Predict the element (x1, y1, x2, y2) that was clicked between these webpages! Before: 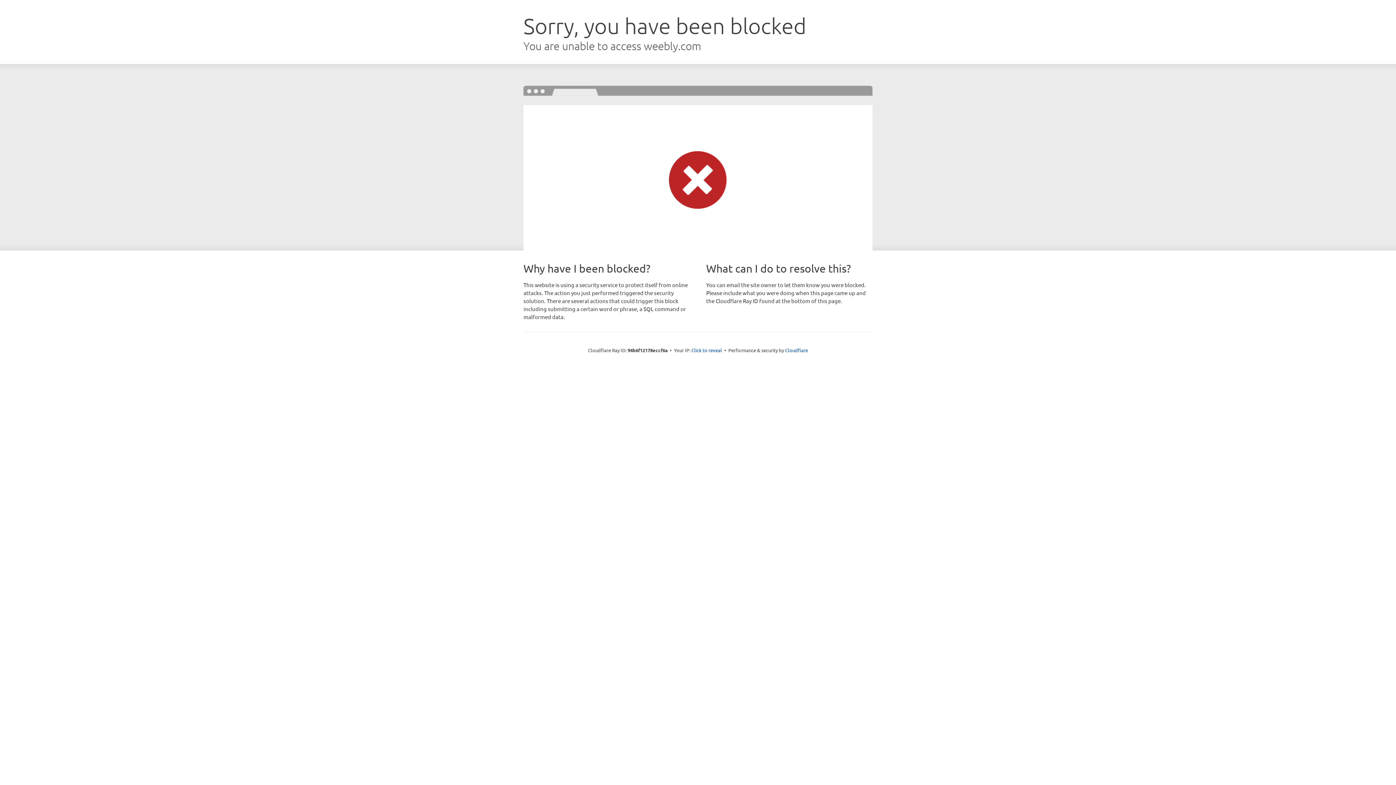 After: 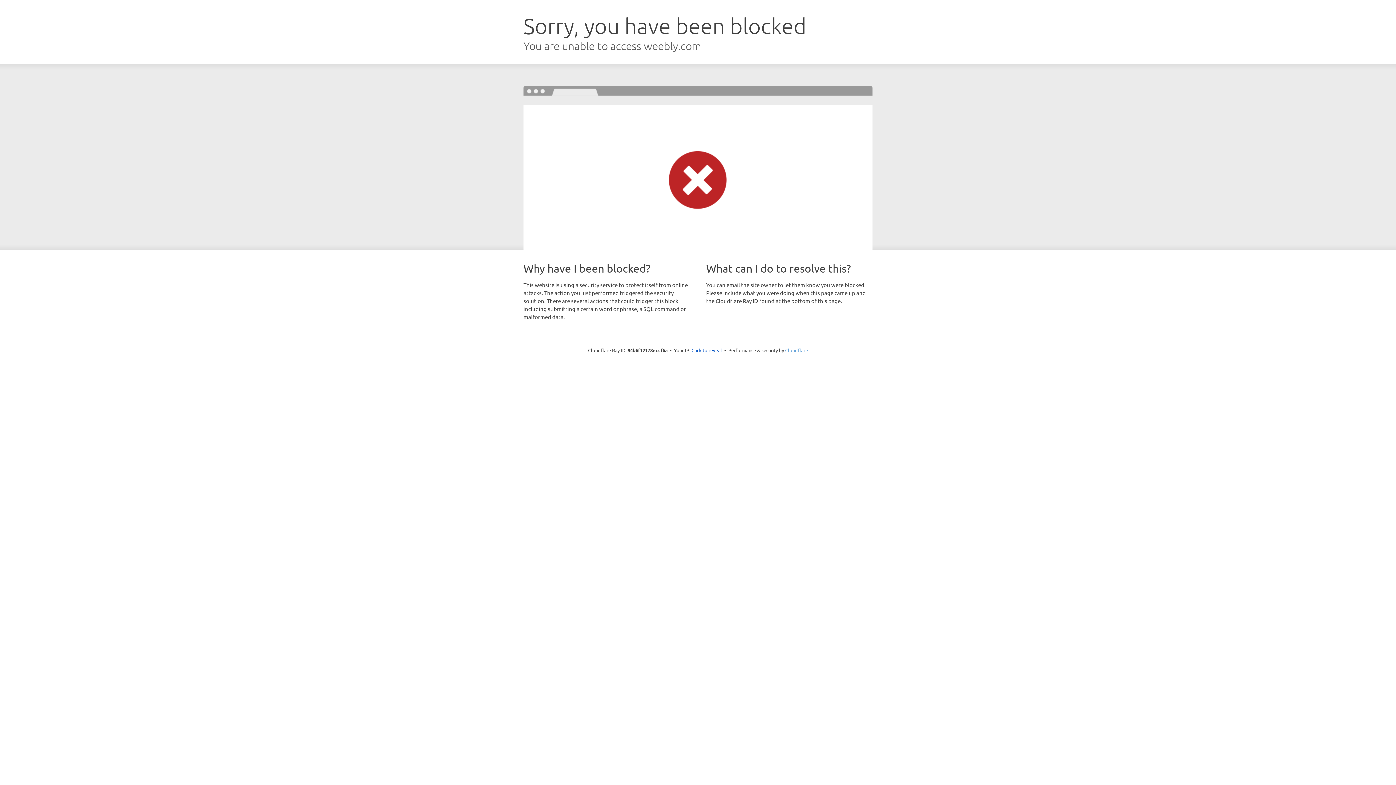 Action: label: Cloudflare bbox: (785, 347, 808, 353)